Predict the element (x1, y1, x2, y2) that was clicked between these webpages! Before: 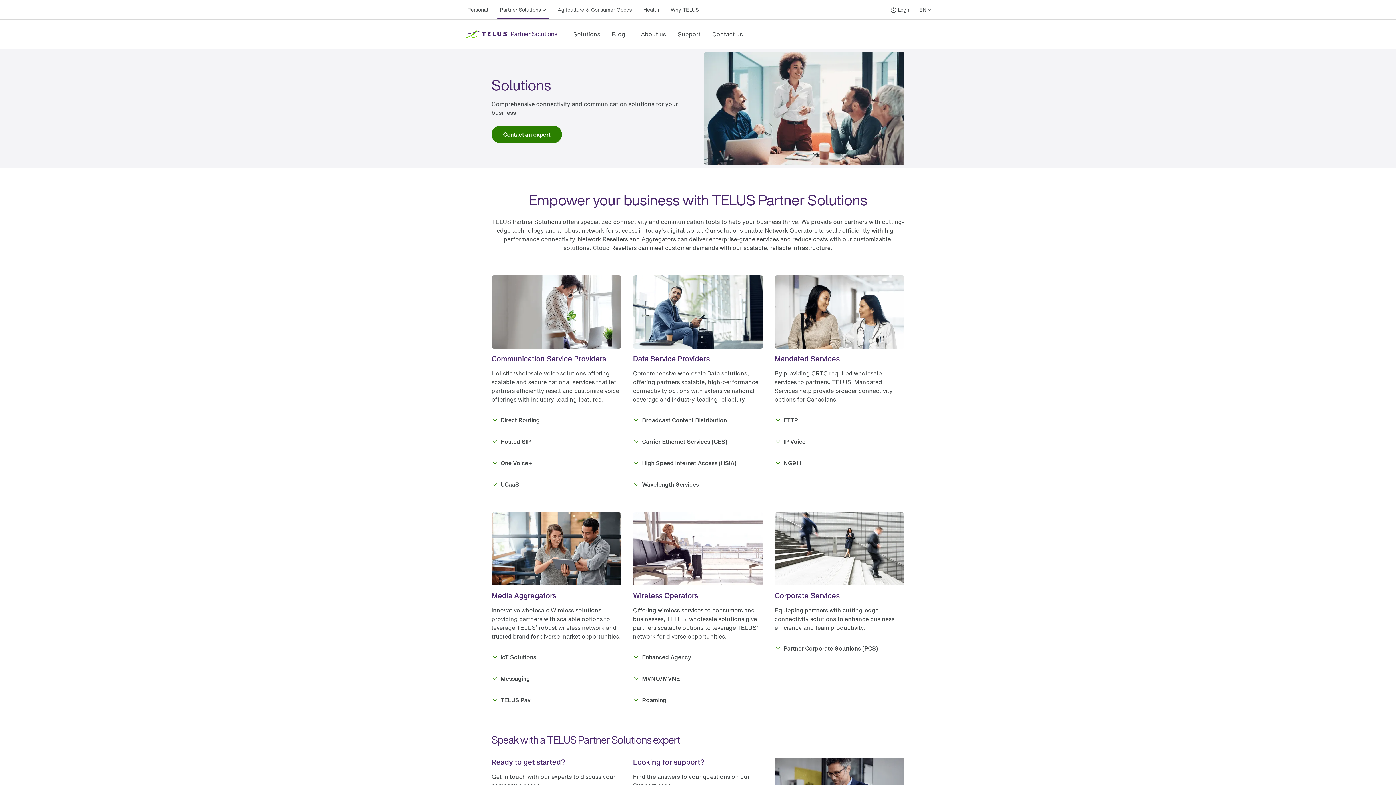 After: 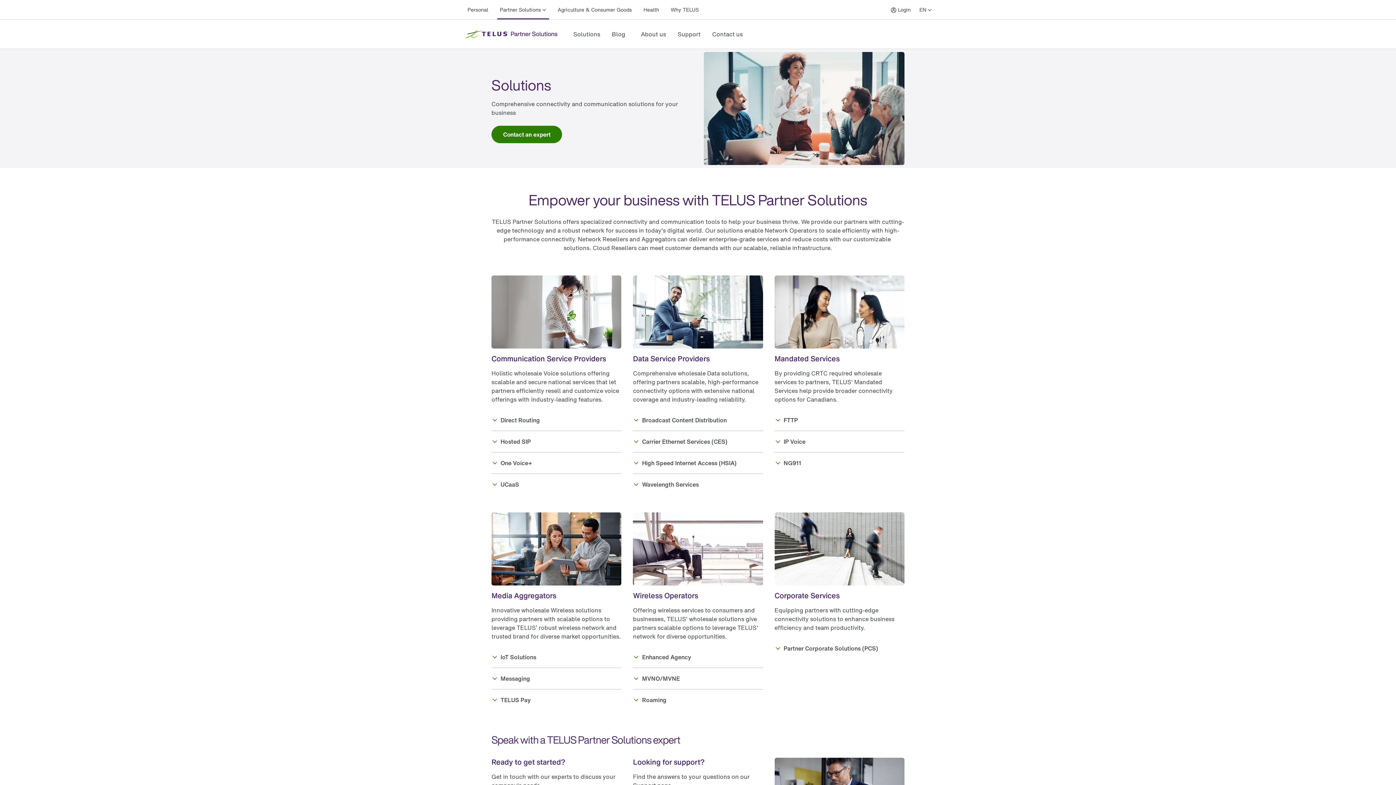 Action: bbox: (633, 474, 763, 495) label: Wavelength Services